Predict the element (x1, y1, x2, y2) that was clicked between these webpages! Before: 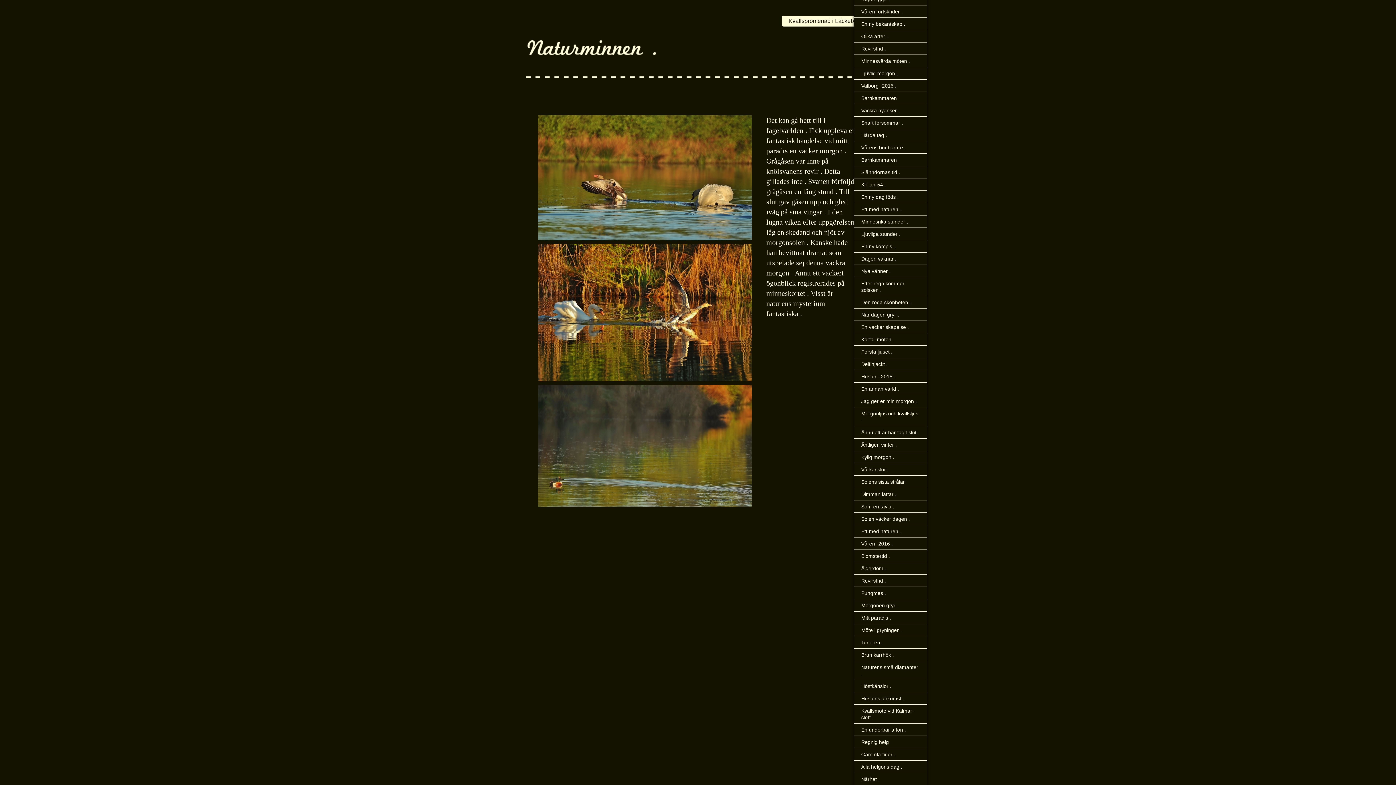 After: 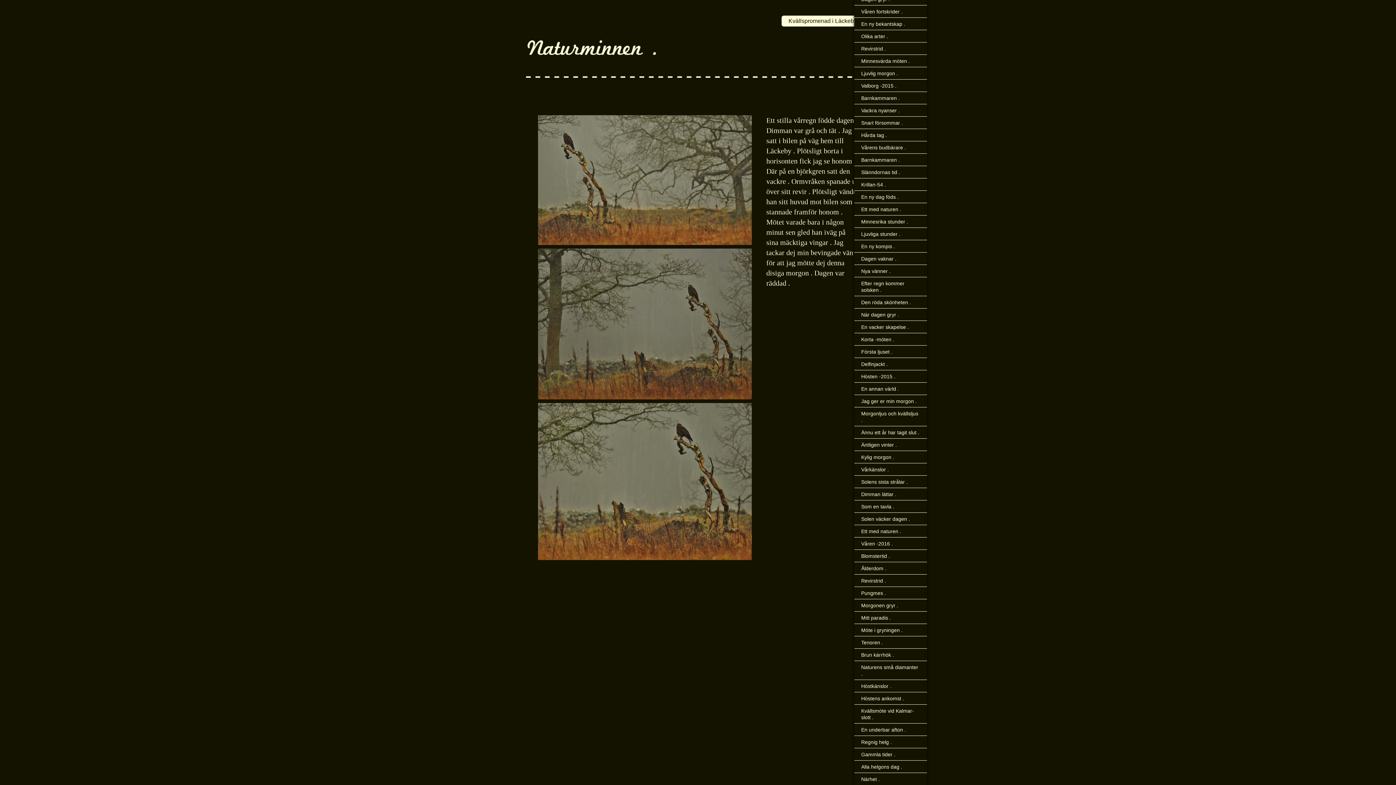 Action: bbox: (854, 488, 927, 500) label: Dimman lättar .